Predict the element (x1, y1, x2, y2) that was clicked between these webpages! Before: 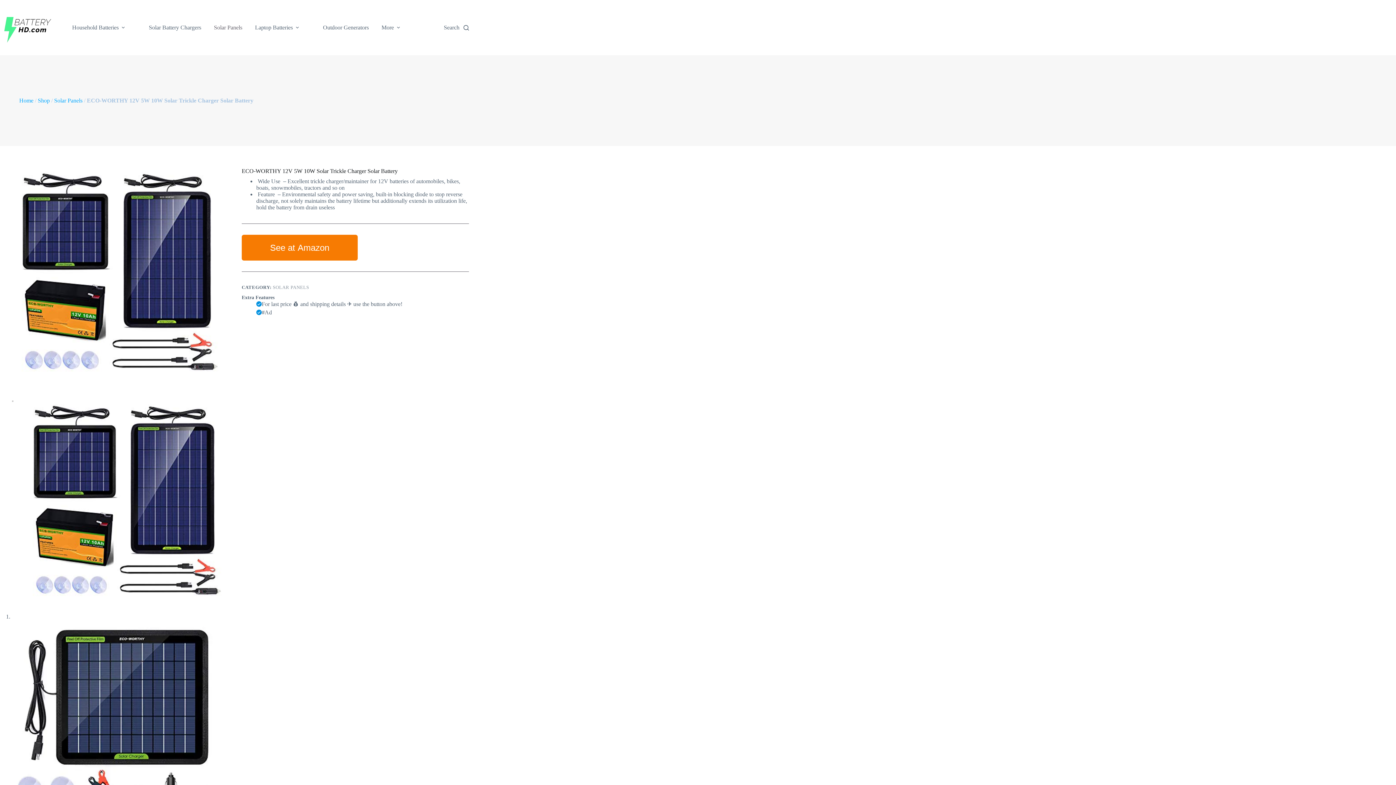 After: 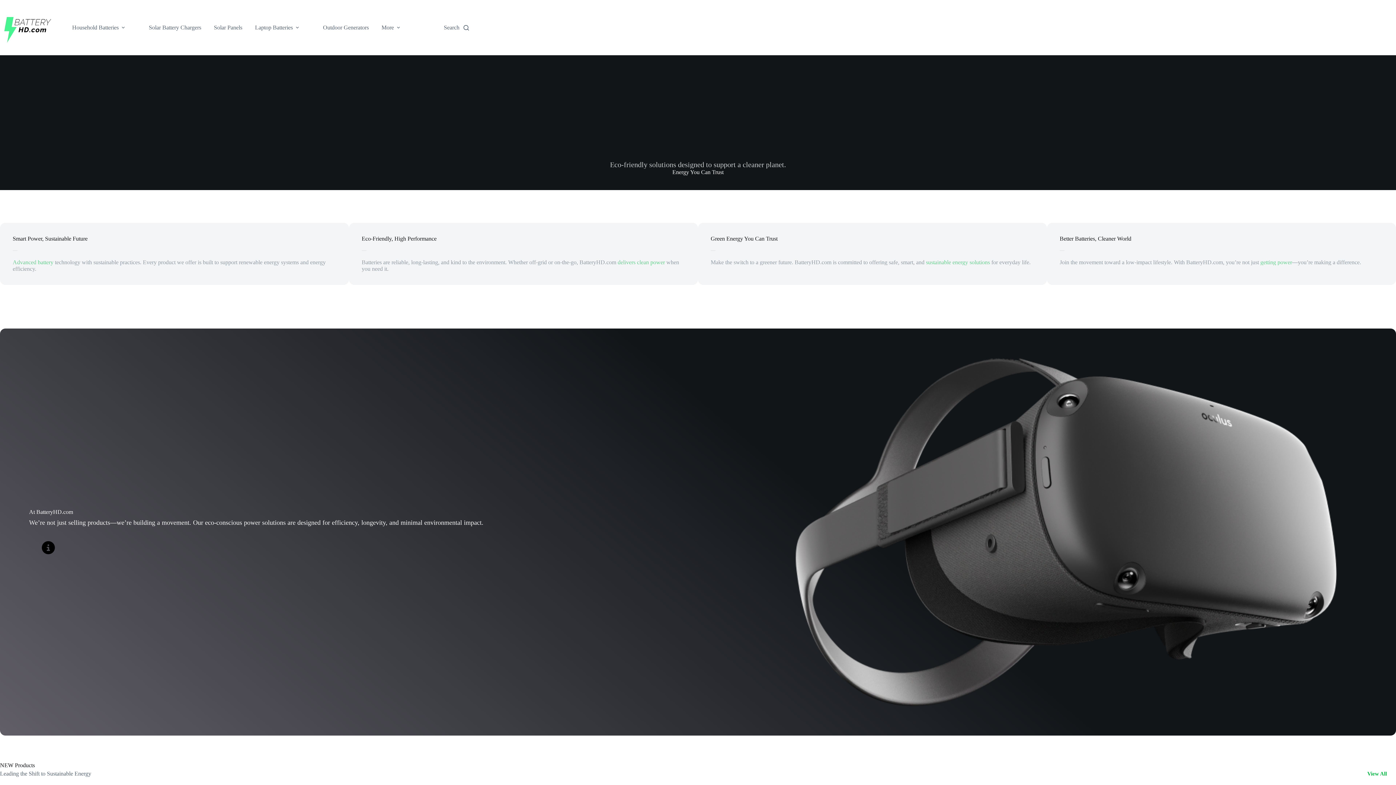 Action: label: Home bbox: (19, 97, 33, 103)